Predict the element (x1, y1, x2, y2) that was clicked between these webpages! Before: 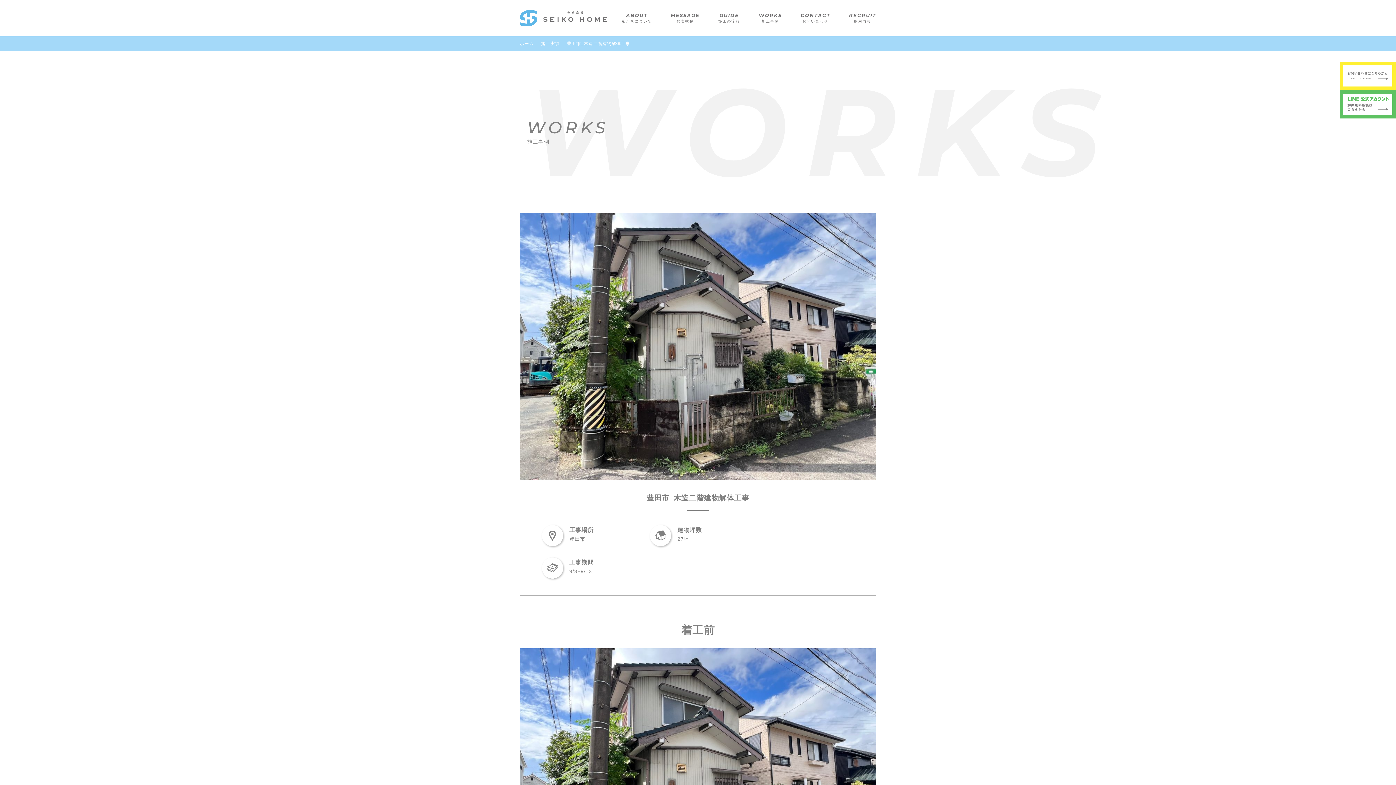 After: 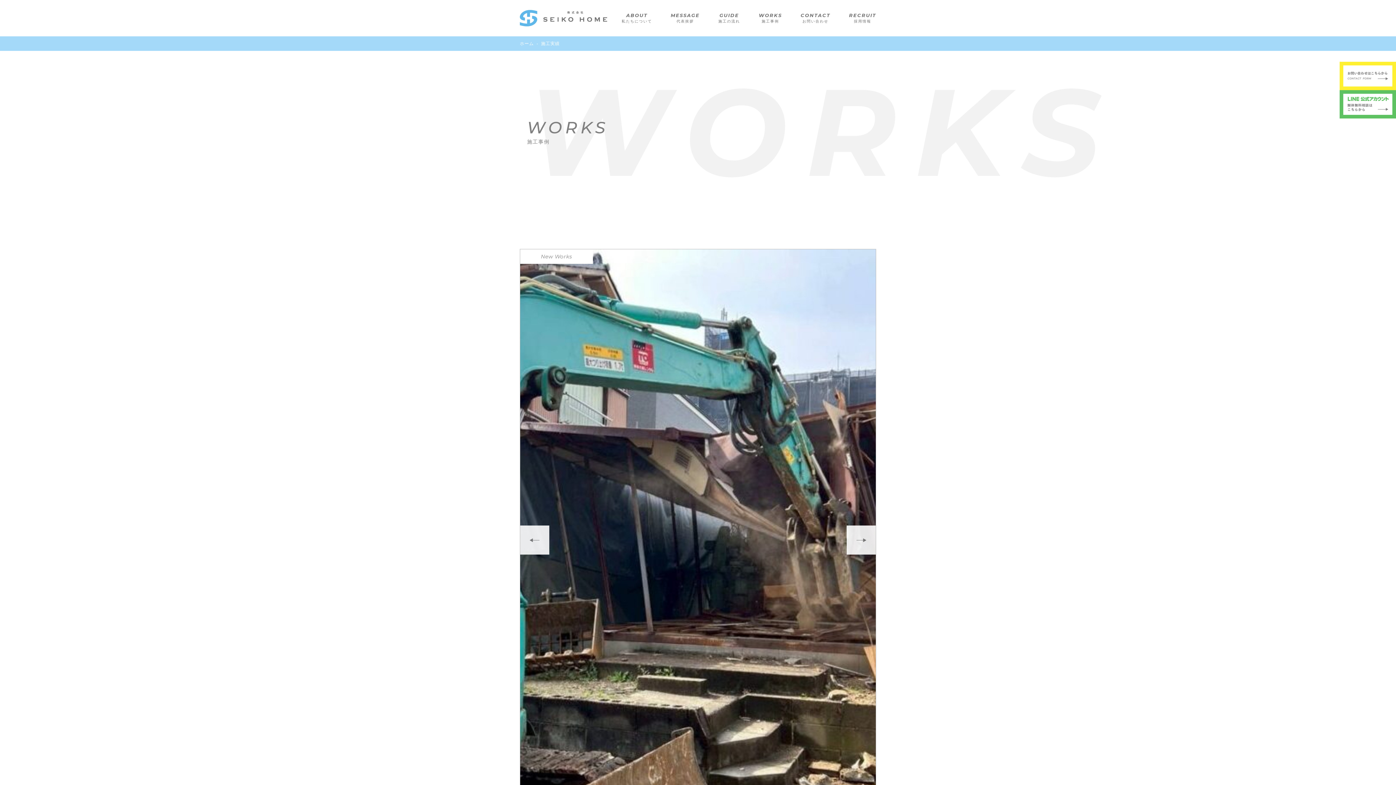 Action: label: WORKS
施工事例 bbox: (758, 13, 782, 23)